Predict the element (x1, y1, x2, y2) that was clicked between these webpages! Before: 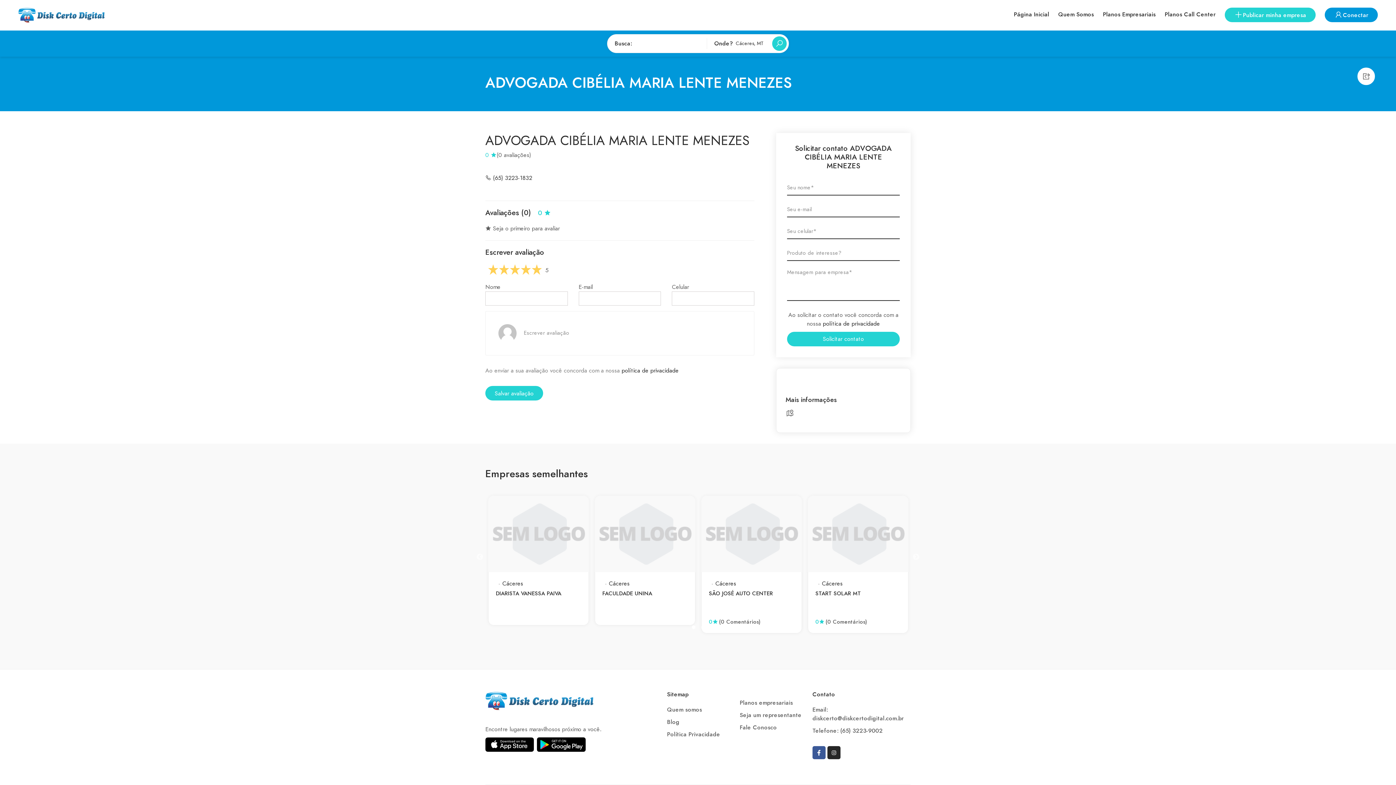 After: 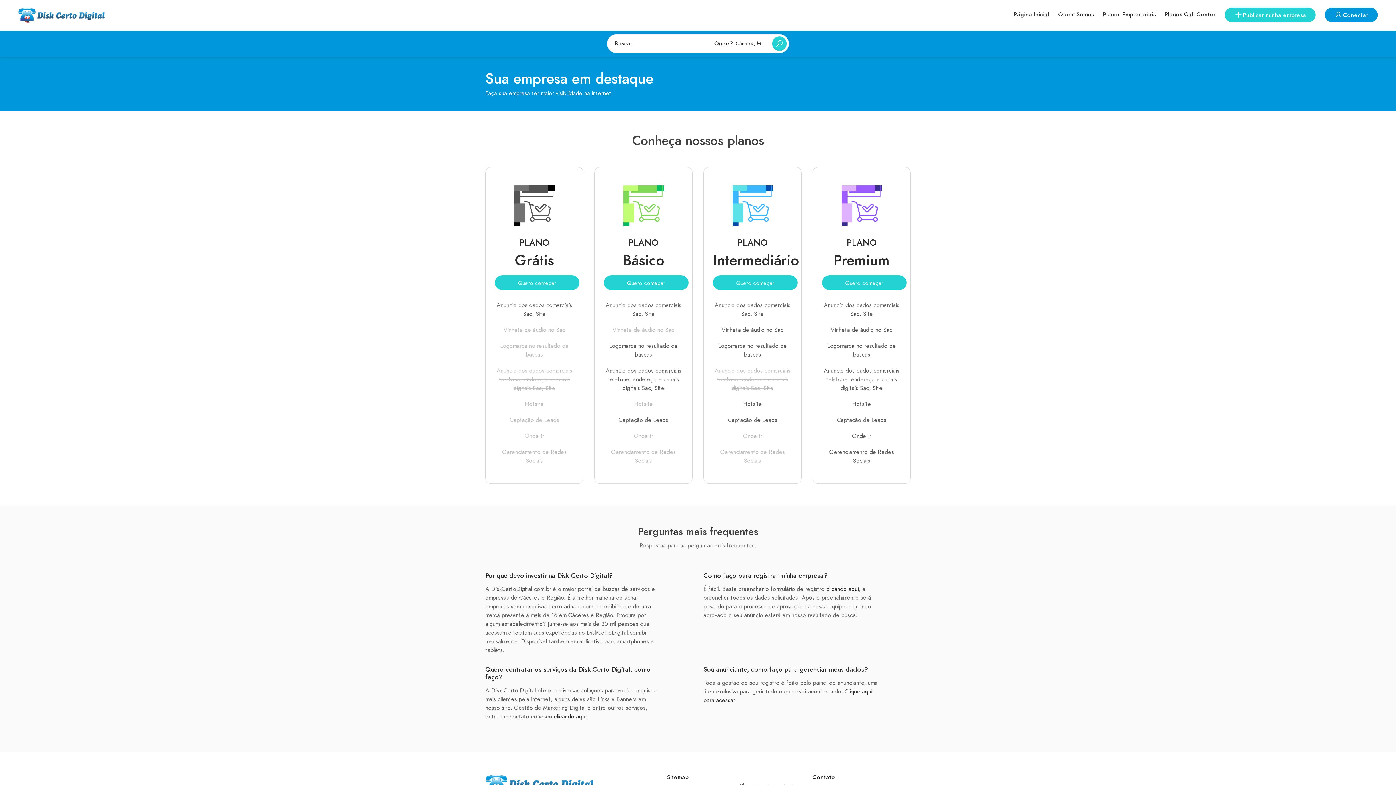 Action: label: Planos empresariais bbox: (740, 699, 793, 707)